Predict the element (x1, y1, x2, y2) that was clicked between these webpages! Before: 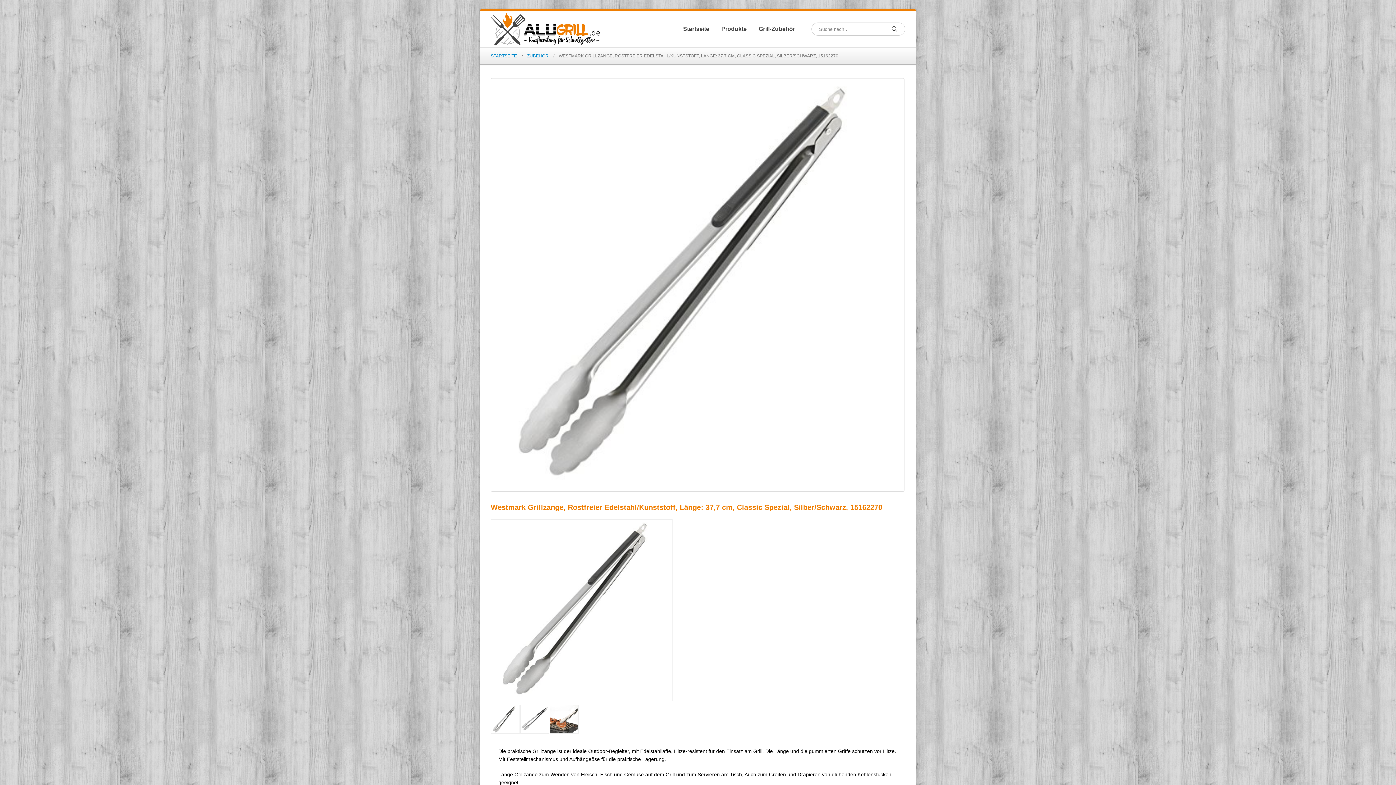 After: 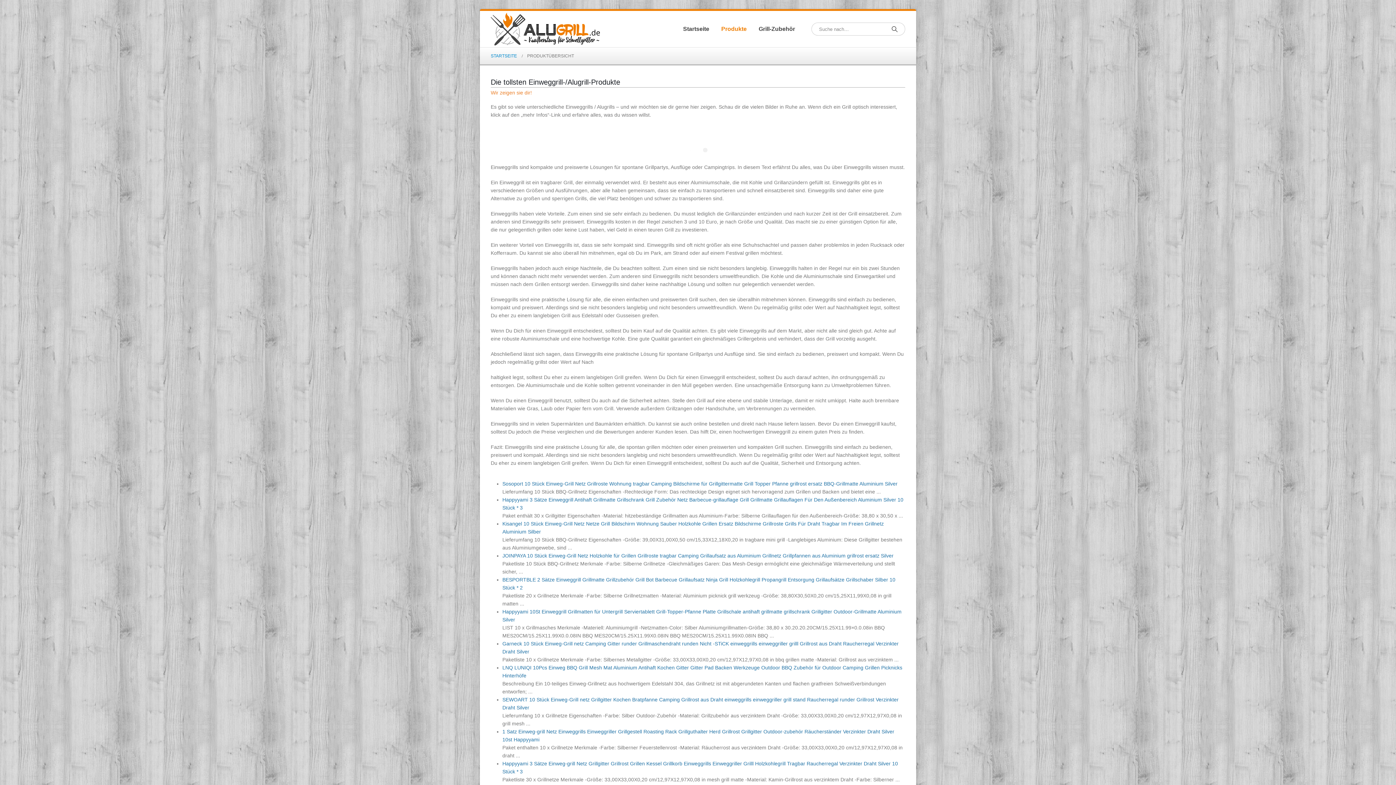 Action: bbox: (715, 10, 752, 47) label: Produkte